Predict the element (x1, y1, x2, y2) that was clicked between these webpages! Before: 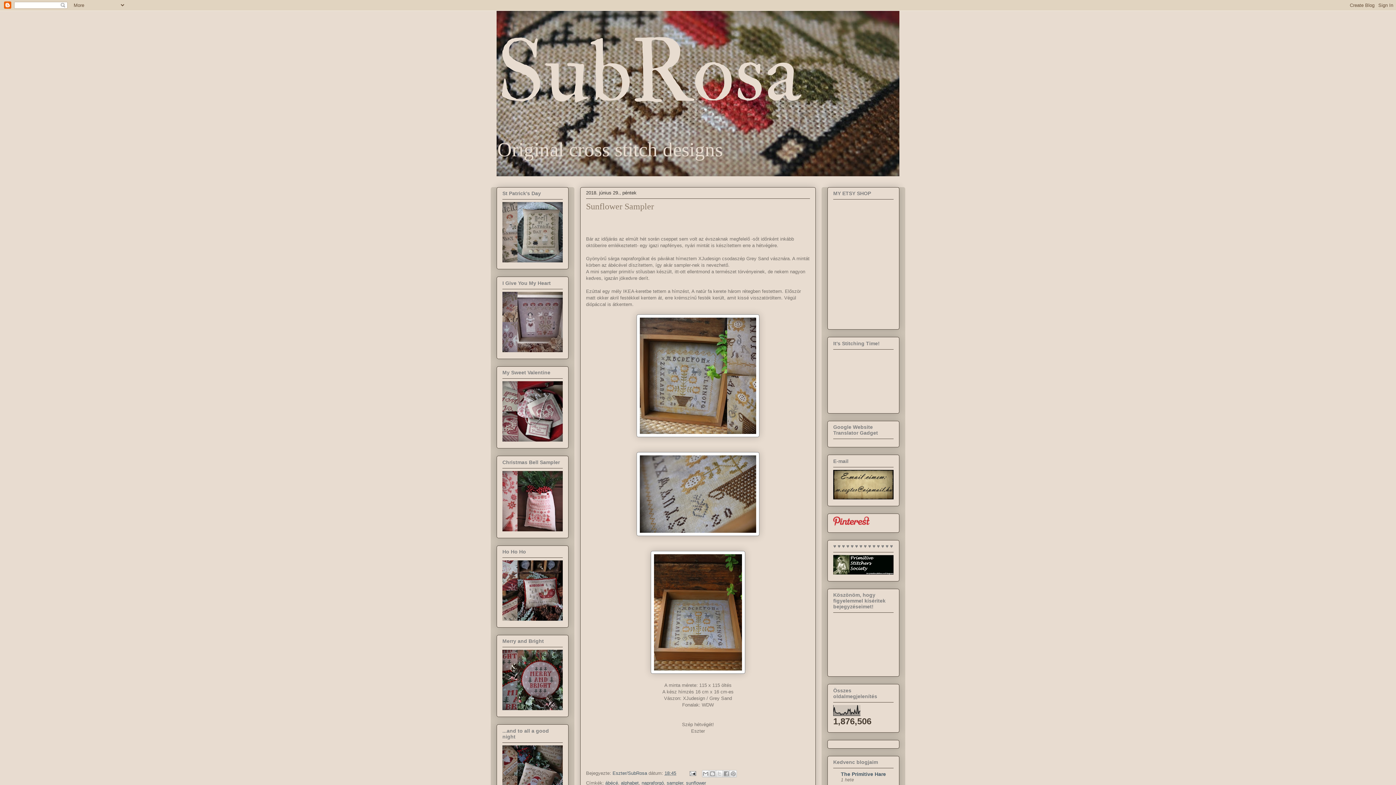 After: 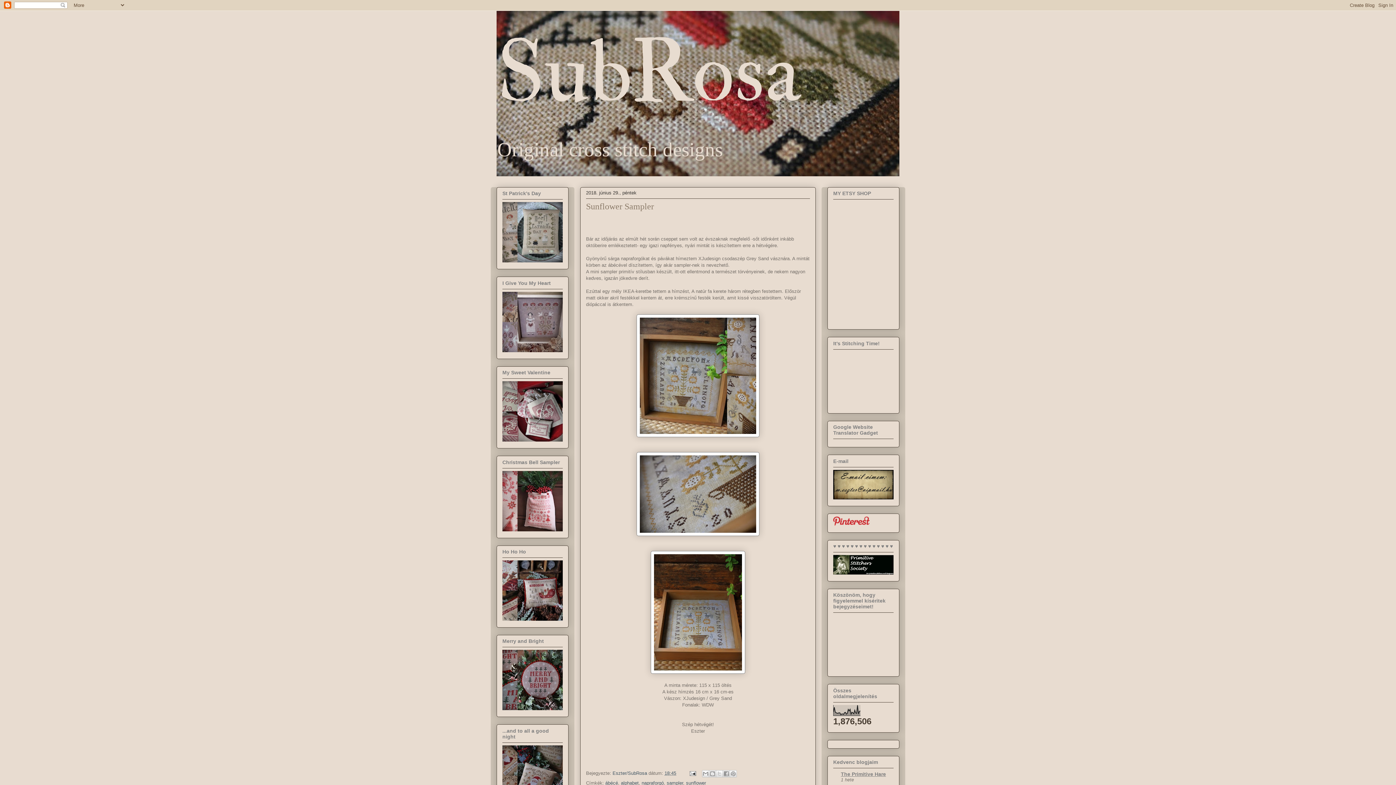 Action: bbox: (841, 771, 886, 777) label: The Primitive Hare